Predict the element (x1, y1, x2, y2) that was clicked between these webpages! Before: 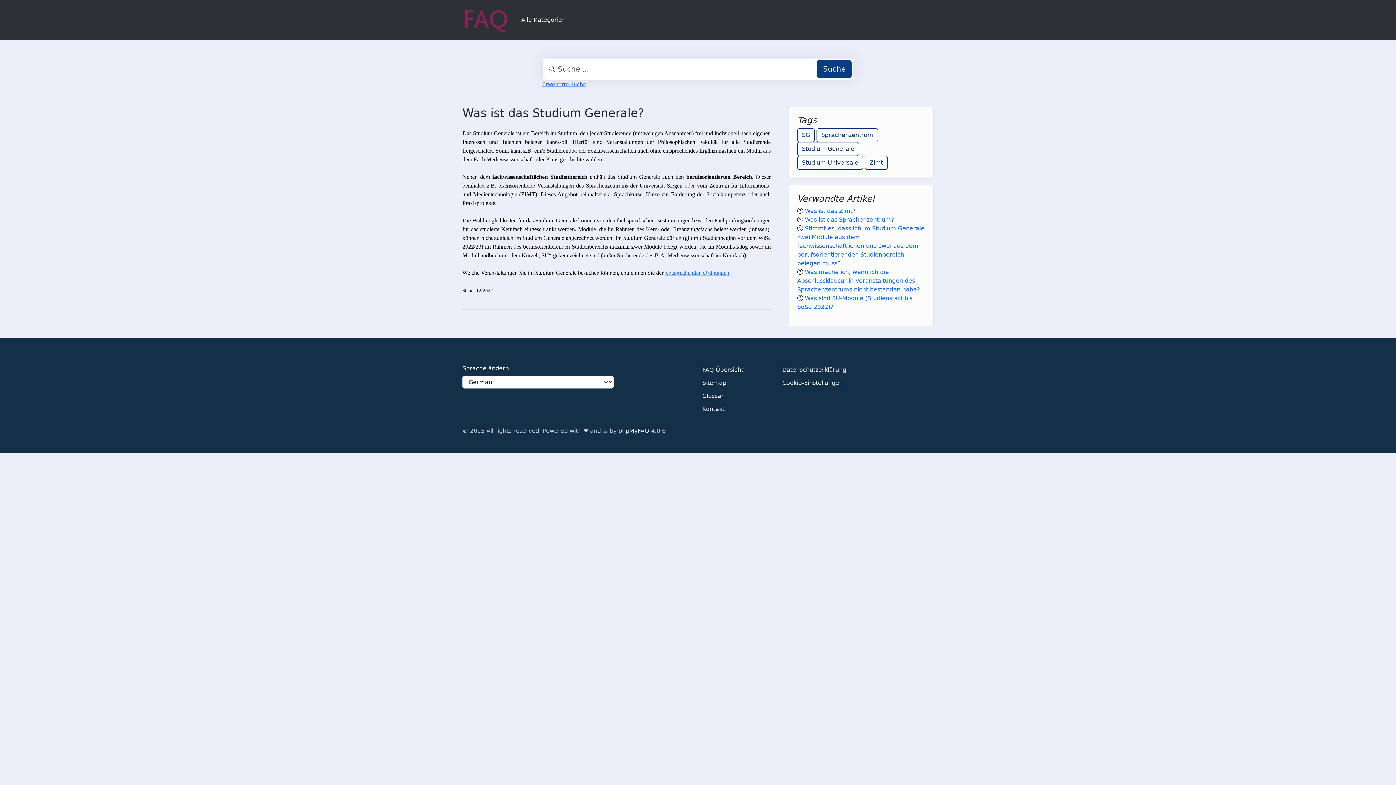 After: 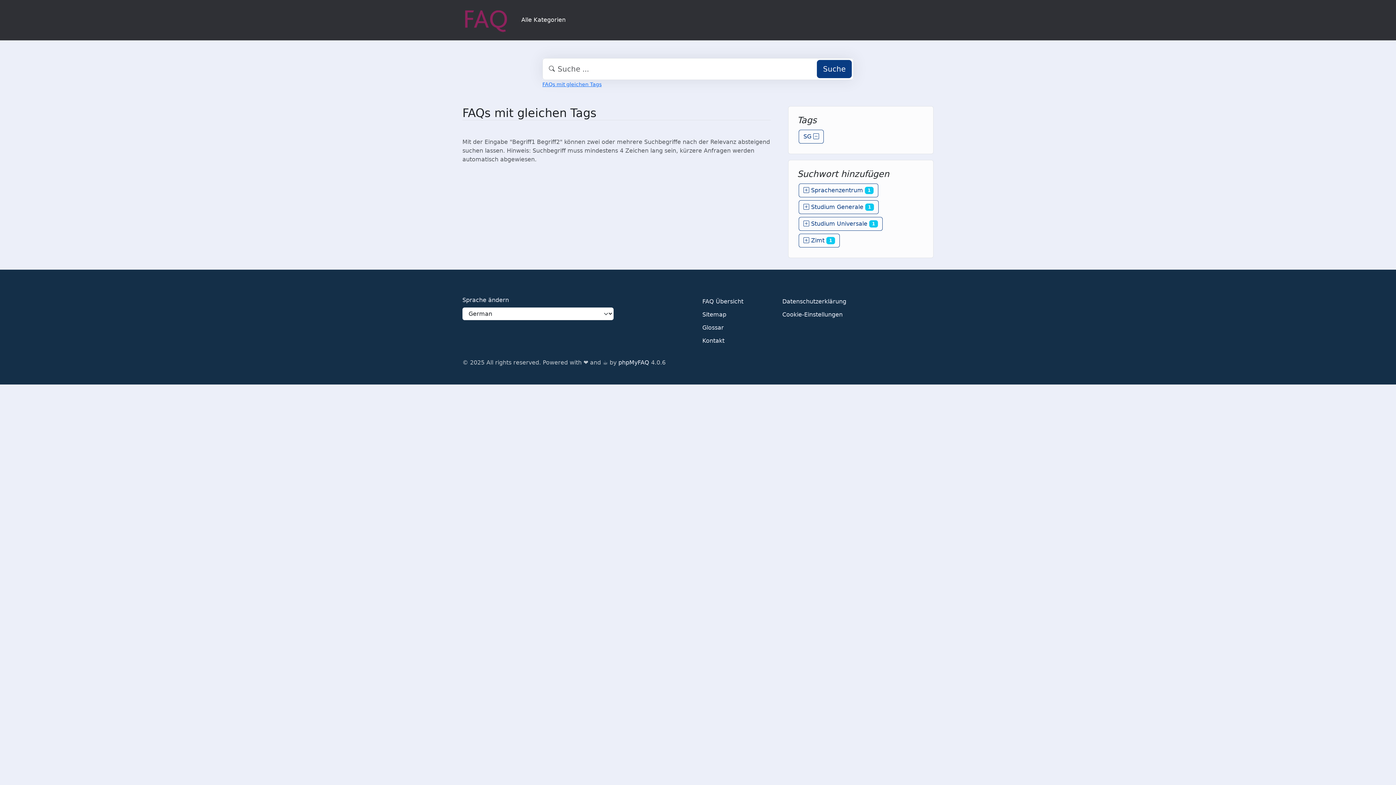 Action: label: SG bbox: (797, 128, 814, 142)